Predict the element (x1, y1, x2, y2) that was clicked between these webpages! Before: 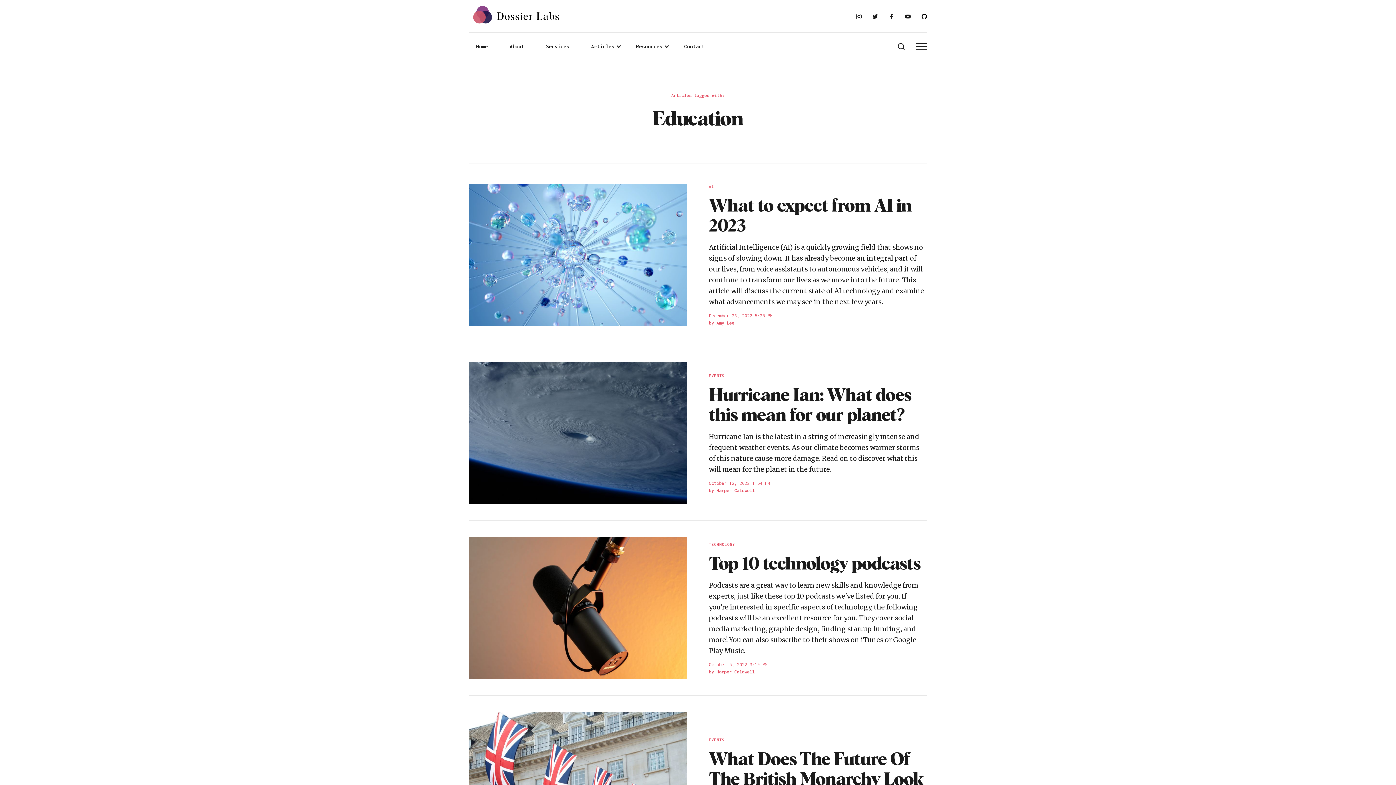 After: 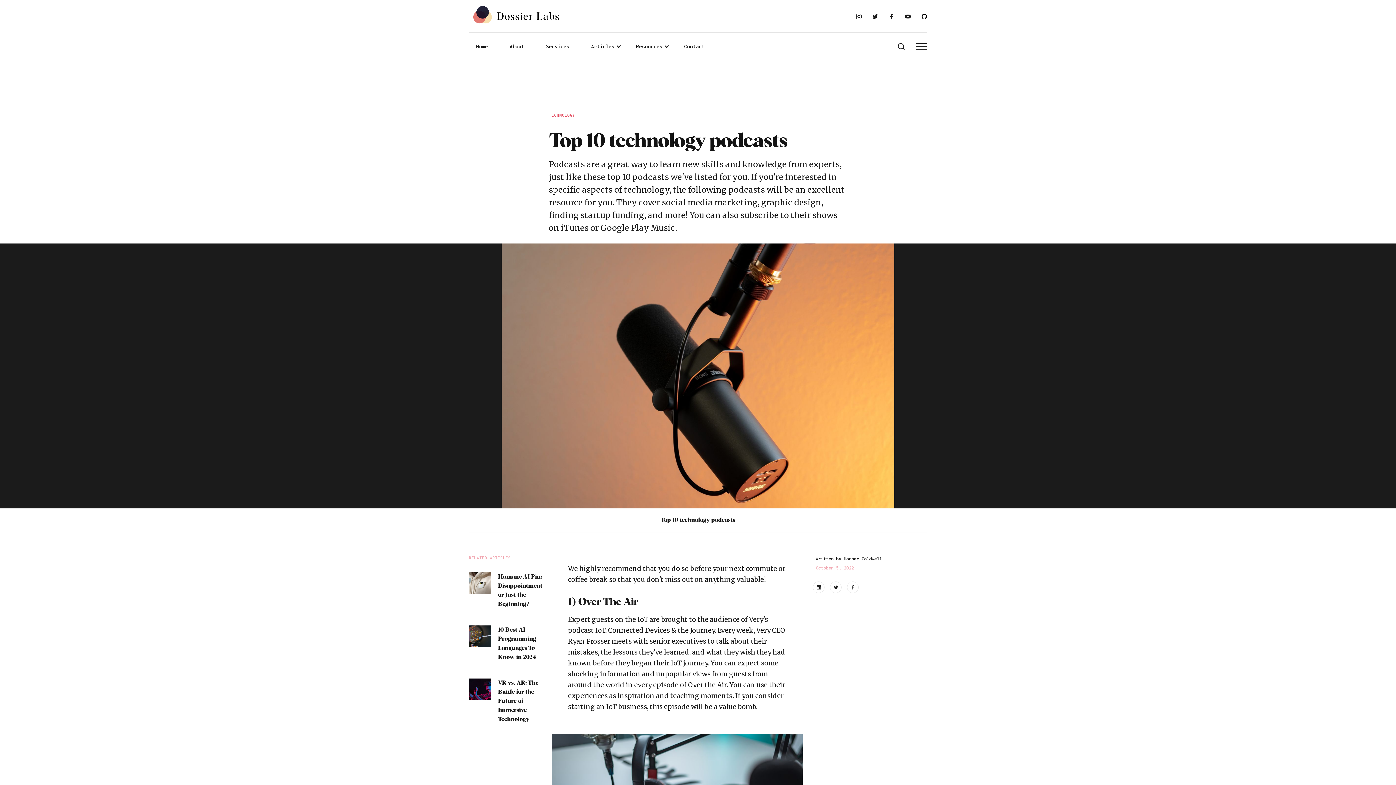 Action: bbox: (469, 537, 687, 679)